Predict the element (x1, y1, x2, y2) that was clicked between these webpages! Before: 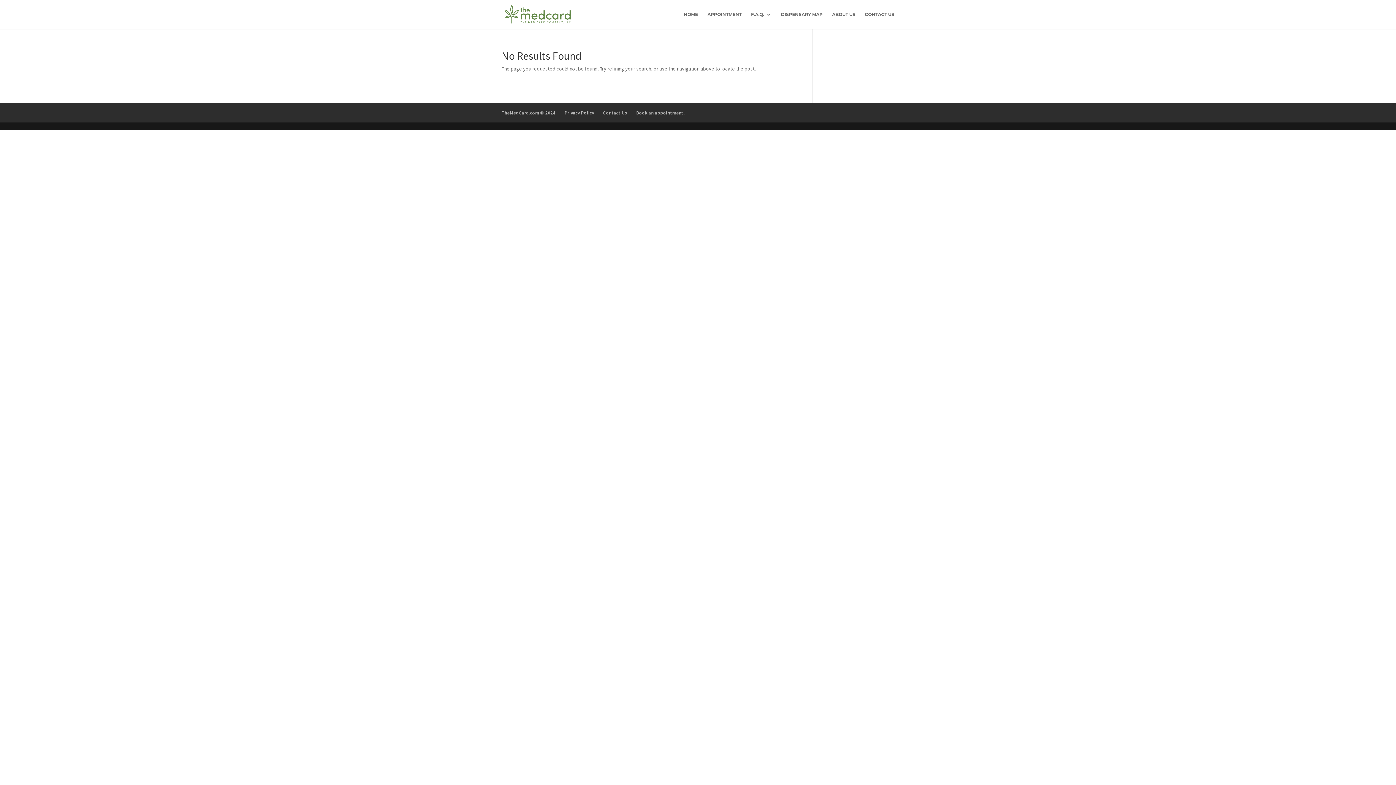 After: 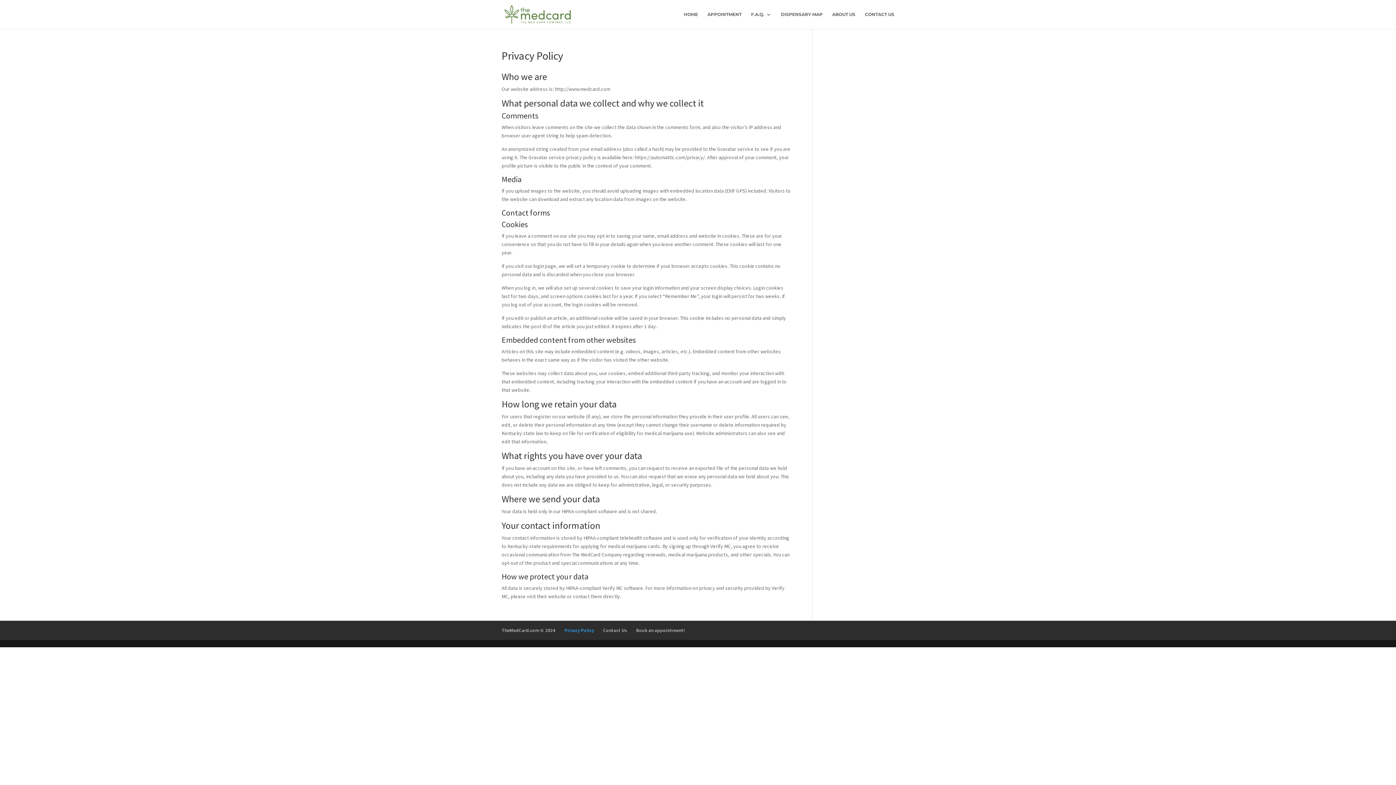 Action: label: Privacy Policy bbox: (564, 109, 594, 116)